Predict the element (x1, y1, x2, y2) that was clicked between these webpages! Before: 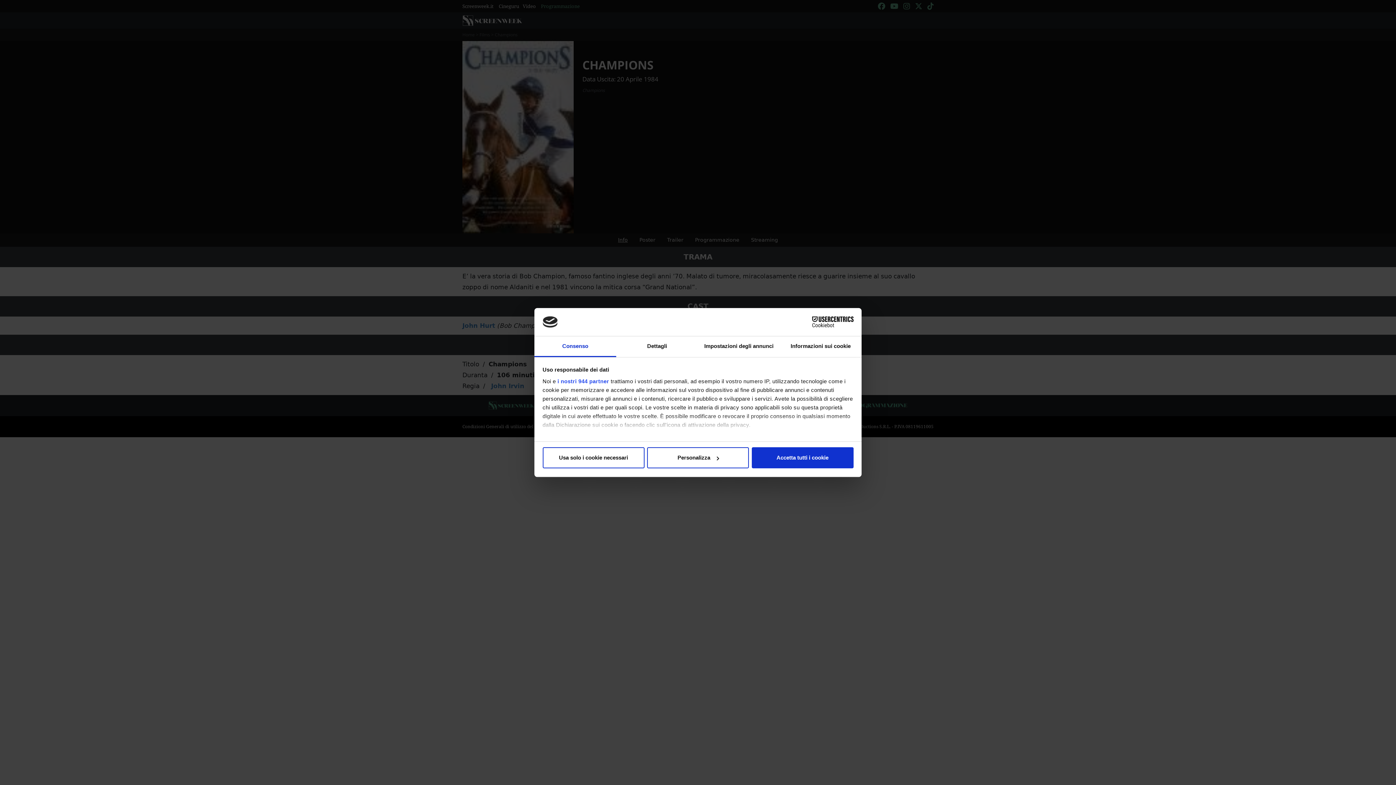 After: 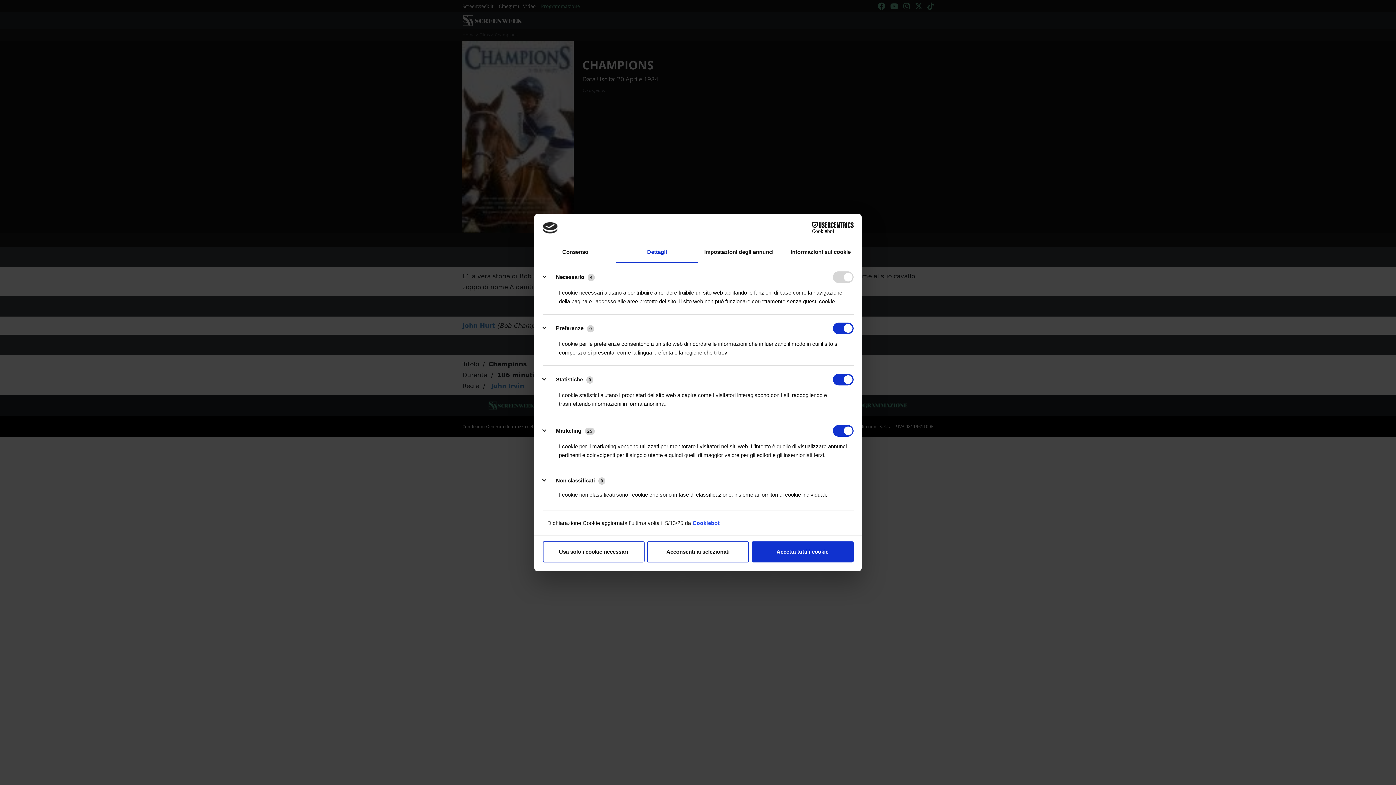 Action: label: Dettagli bbox: (616, 336, 698, 357)